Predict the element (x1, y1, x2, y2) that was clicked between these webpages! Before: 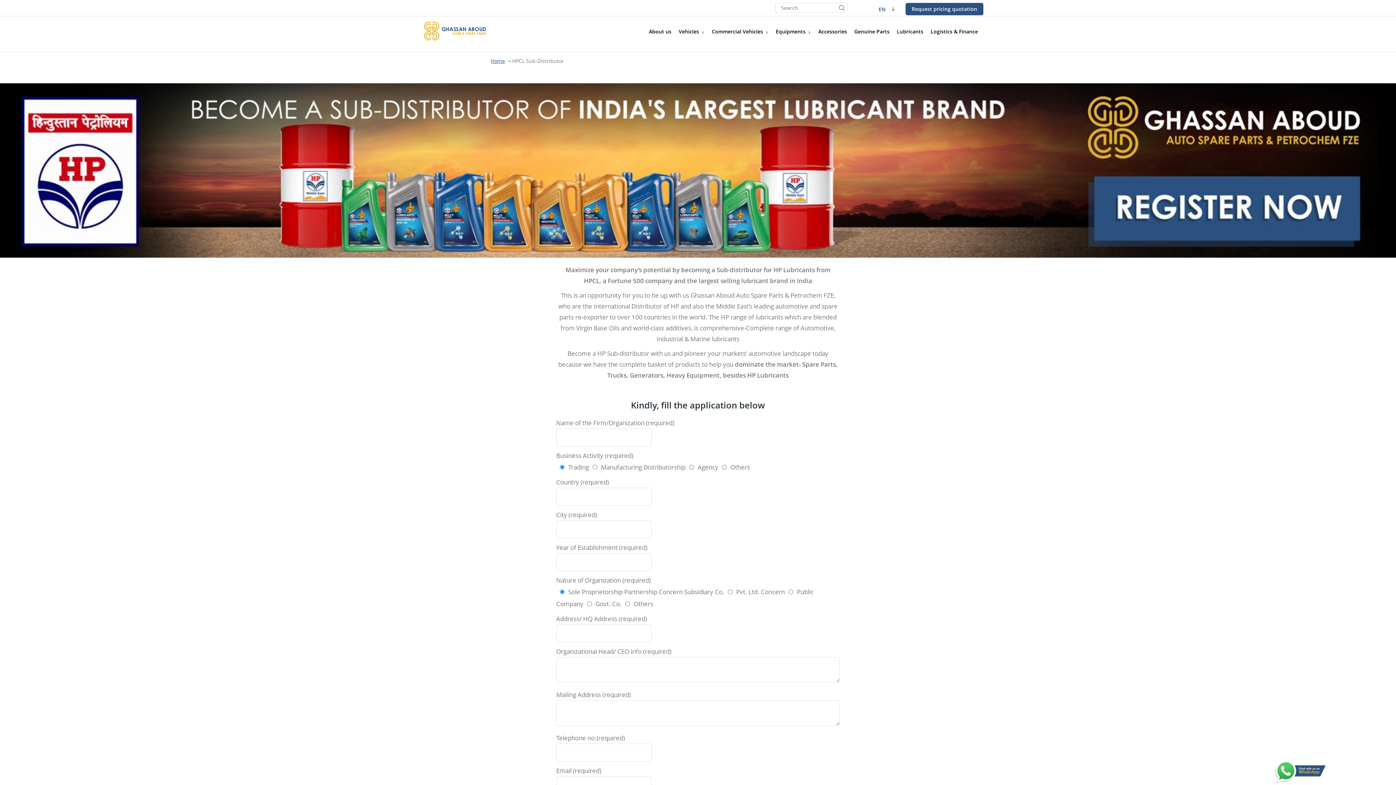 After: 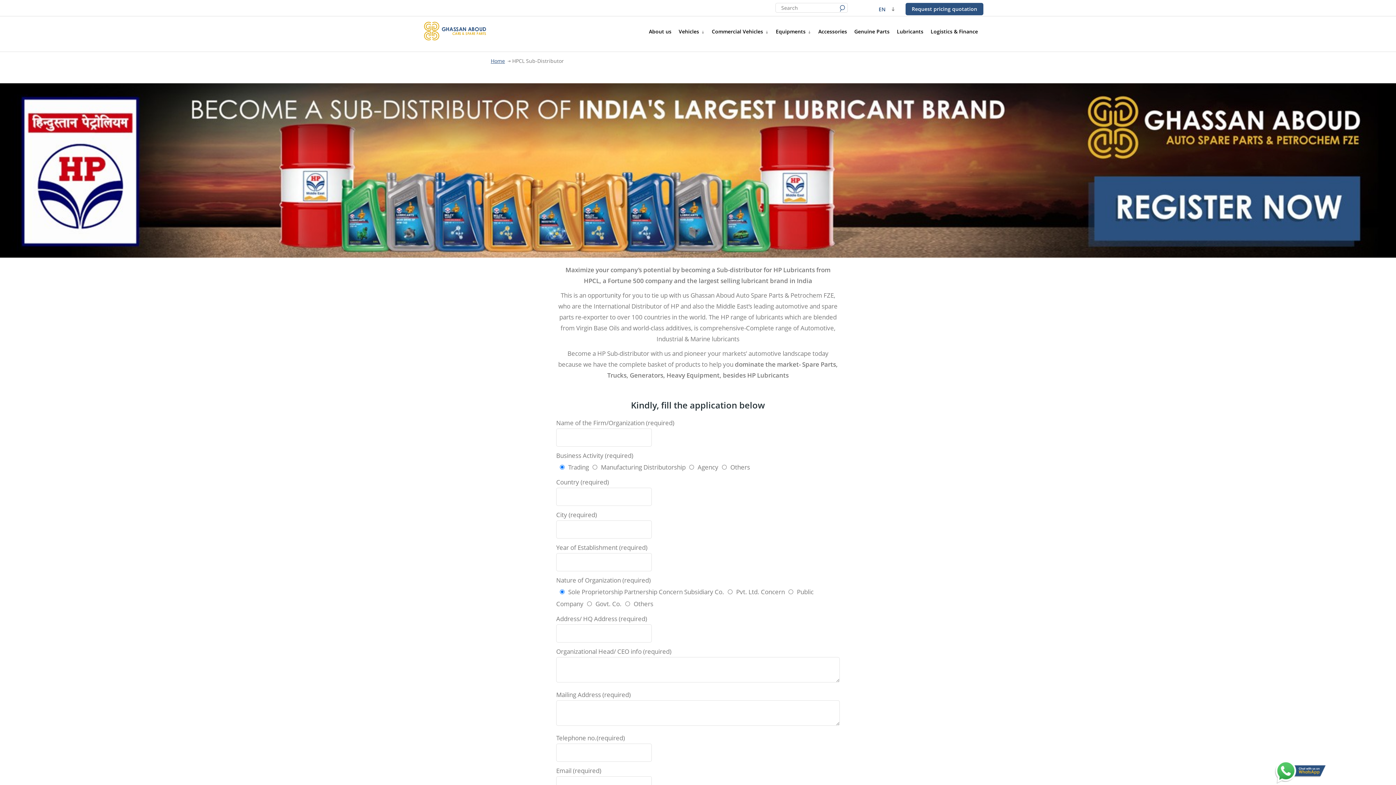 Action: bbox: (839, 2, 845, 13)